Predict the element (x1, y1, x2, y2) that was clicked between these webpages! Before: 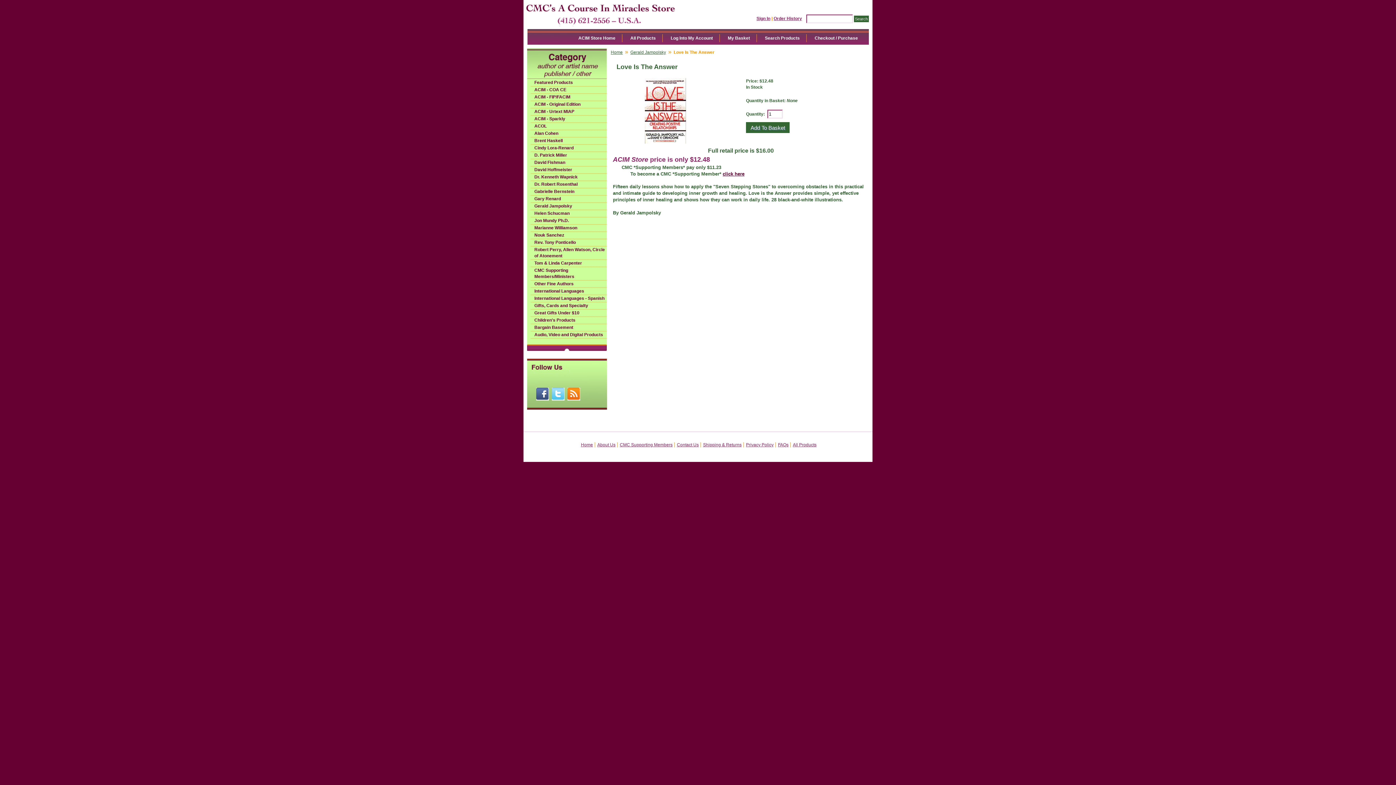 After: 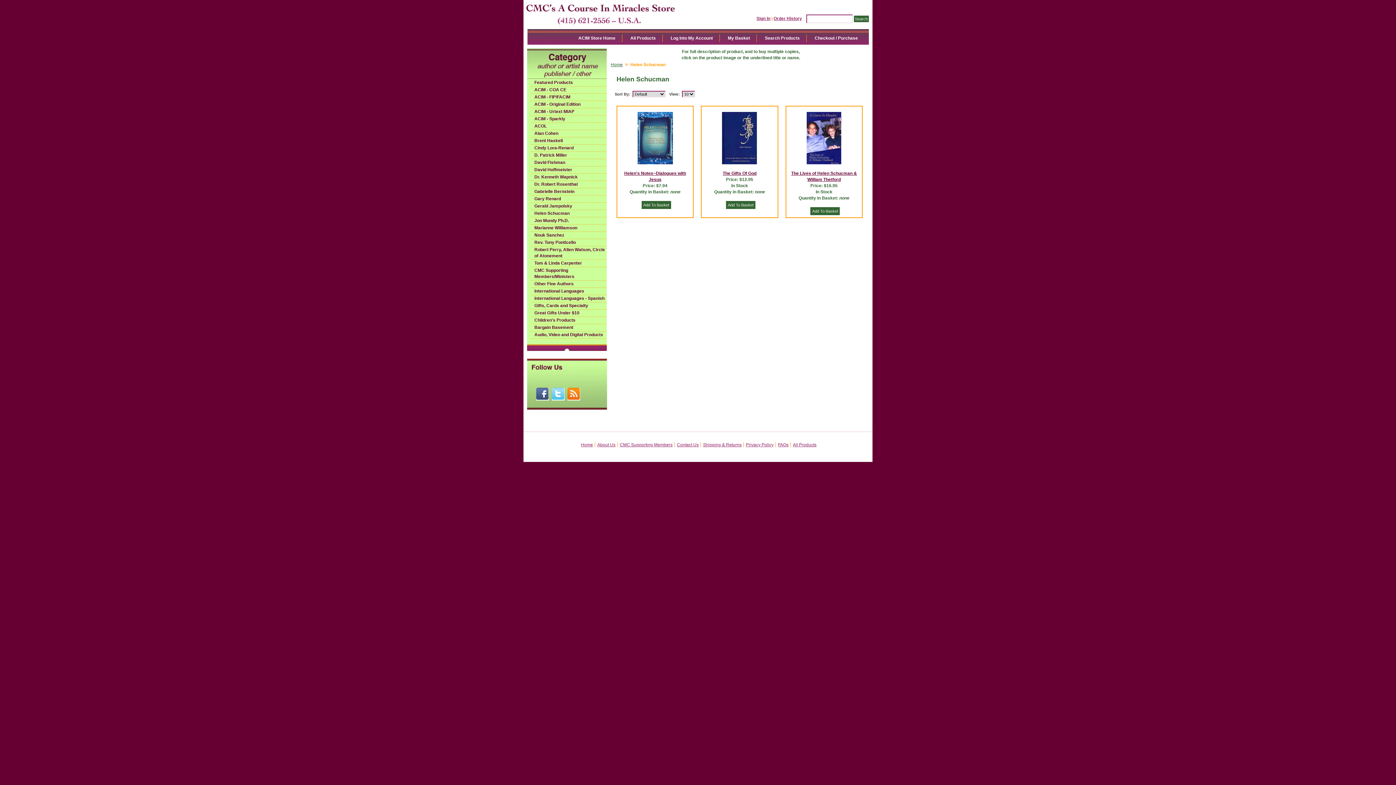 Action: bbox: (530, 210, 606, 216) label: Helen Schucman